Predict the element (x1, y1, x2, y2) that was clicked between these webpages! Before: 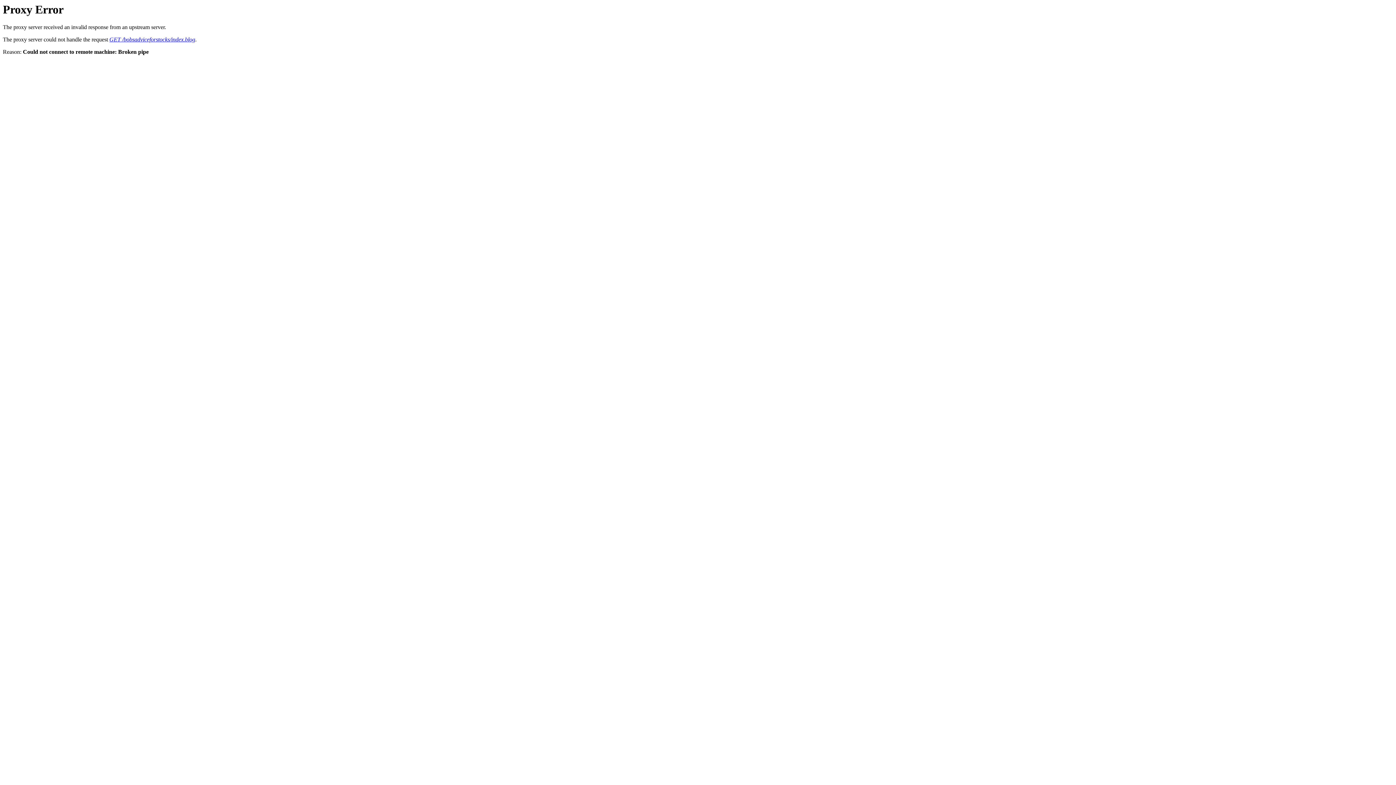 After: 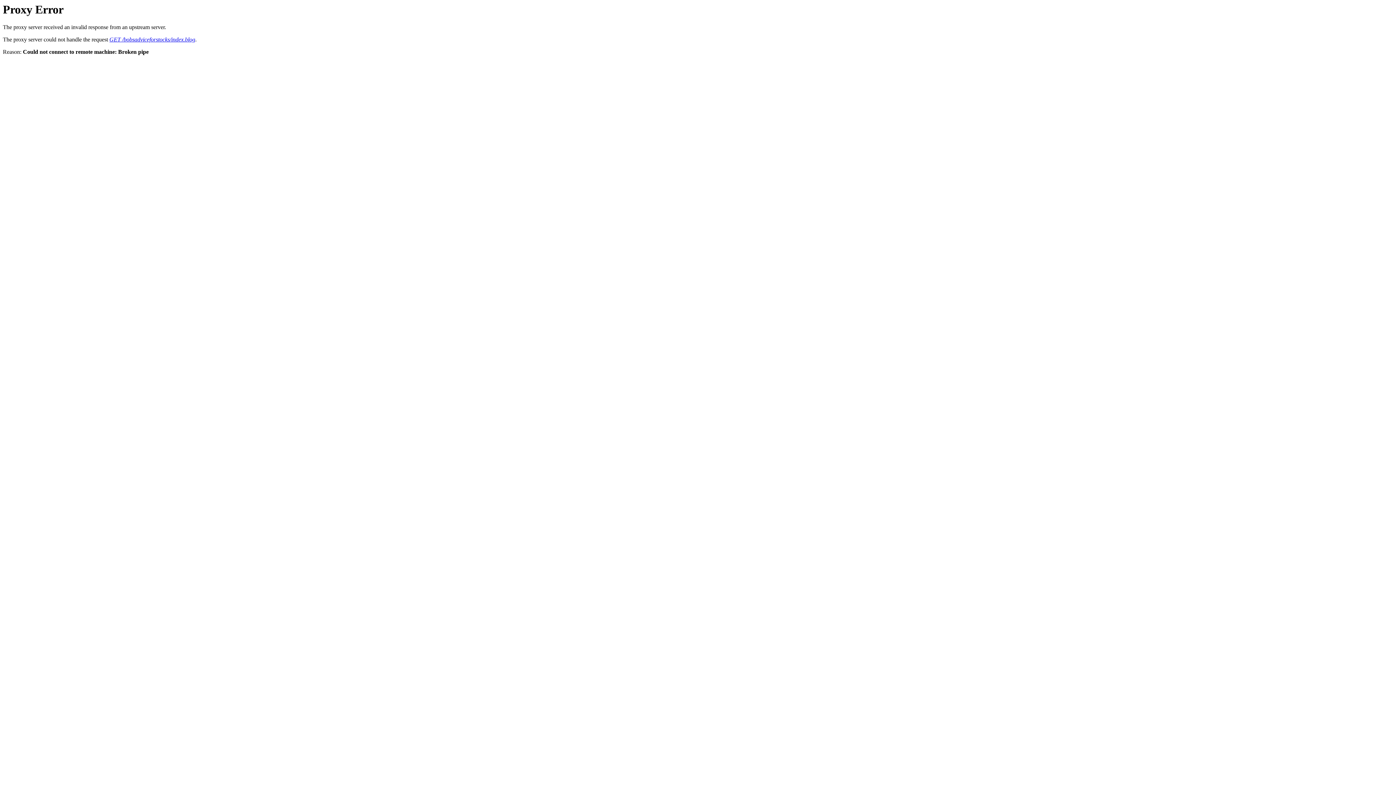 Action: bbox: (109, 36, 195, 42) label: GET /bobsadviceforstocks/index.blog